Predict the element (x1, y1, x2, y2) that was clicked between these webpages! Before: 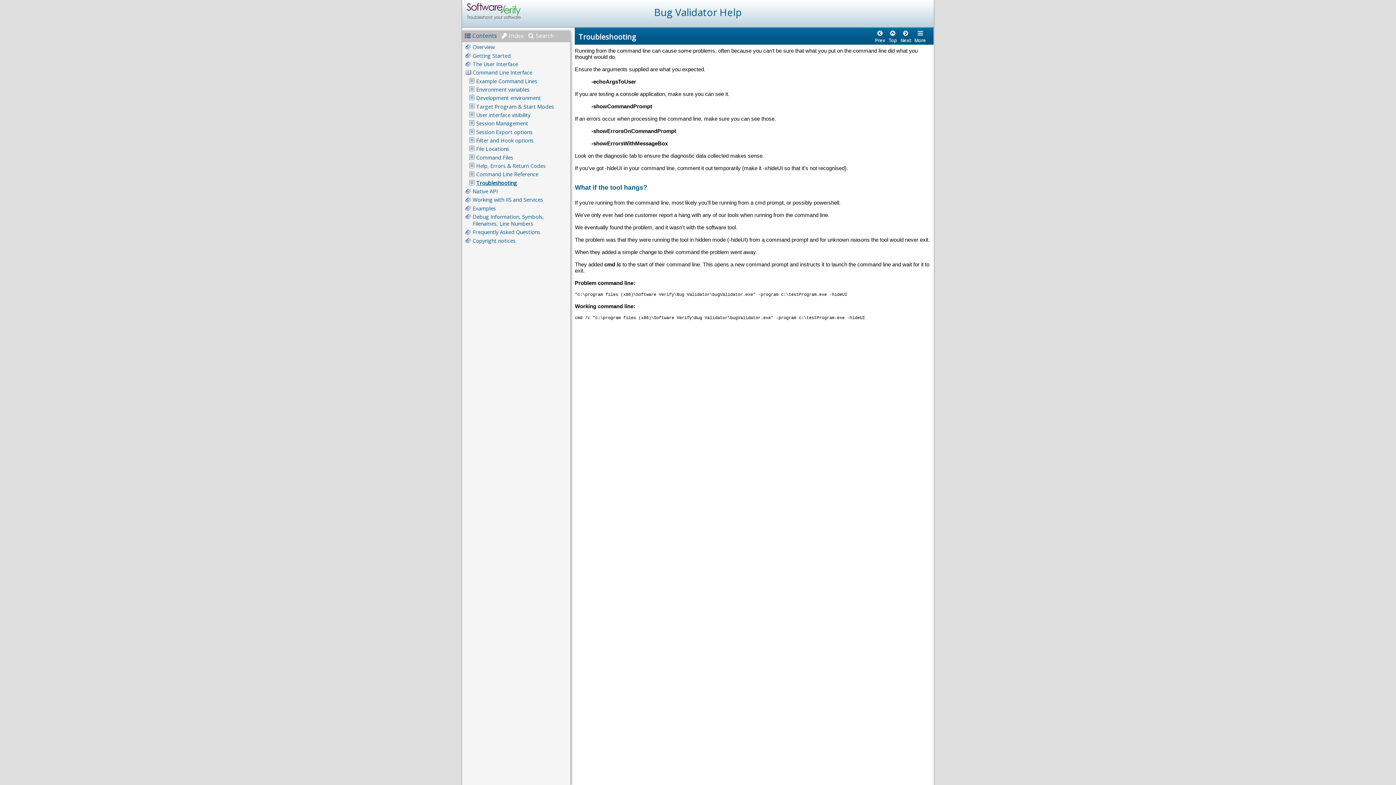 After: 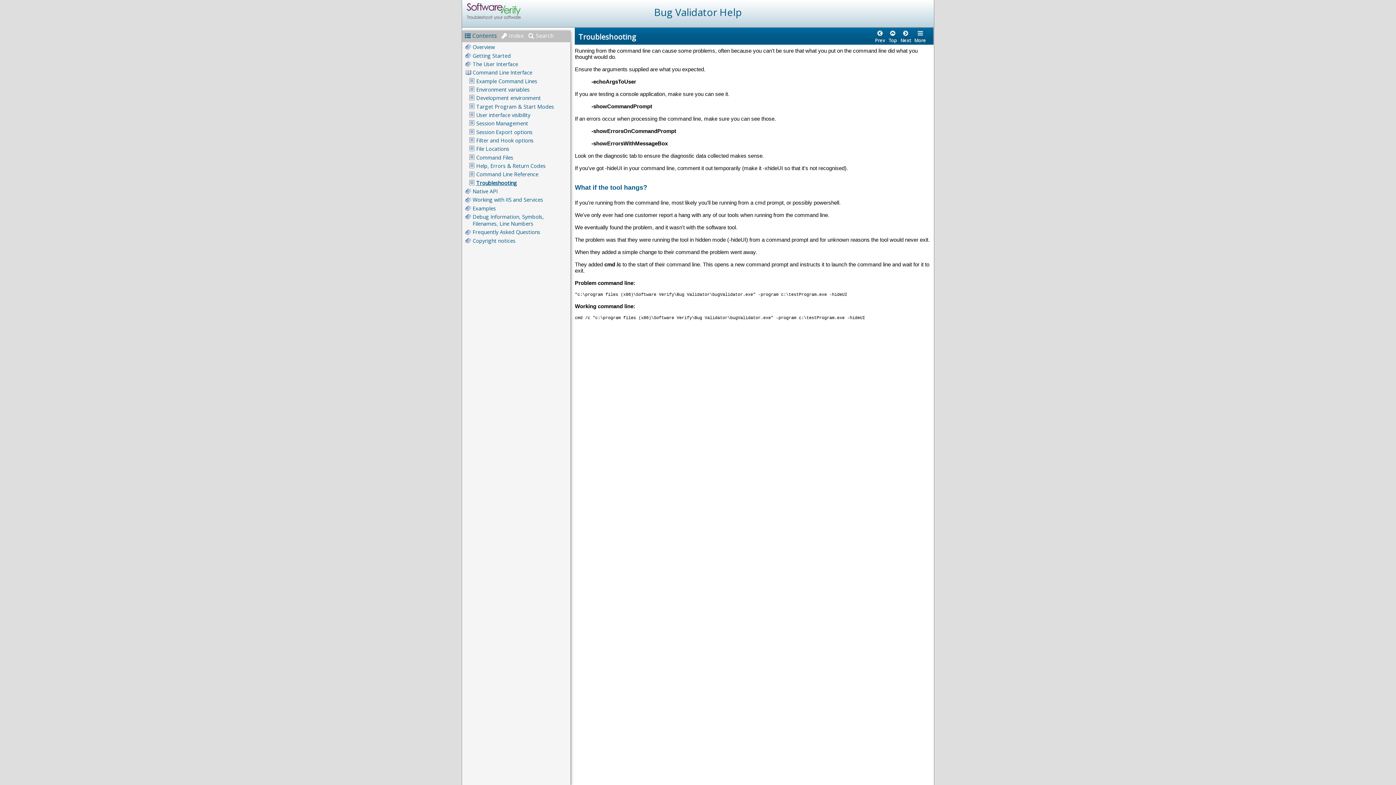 Action: bbox: (464, 1, 575, 21)